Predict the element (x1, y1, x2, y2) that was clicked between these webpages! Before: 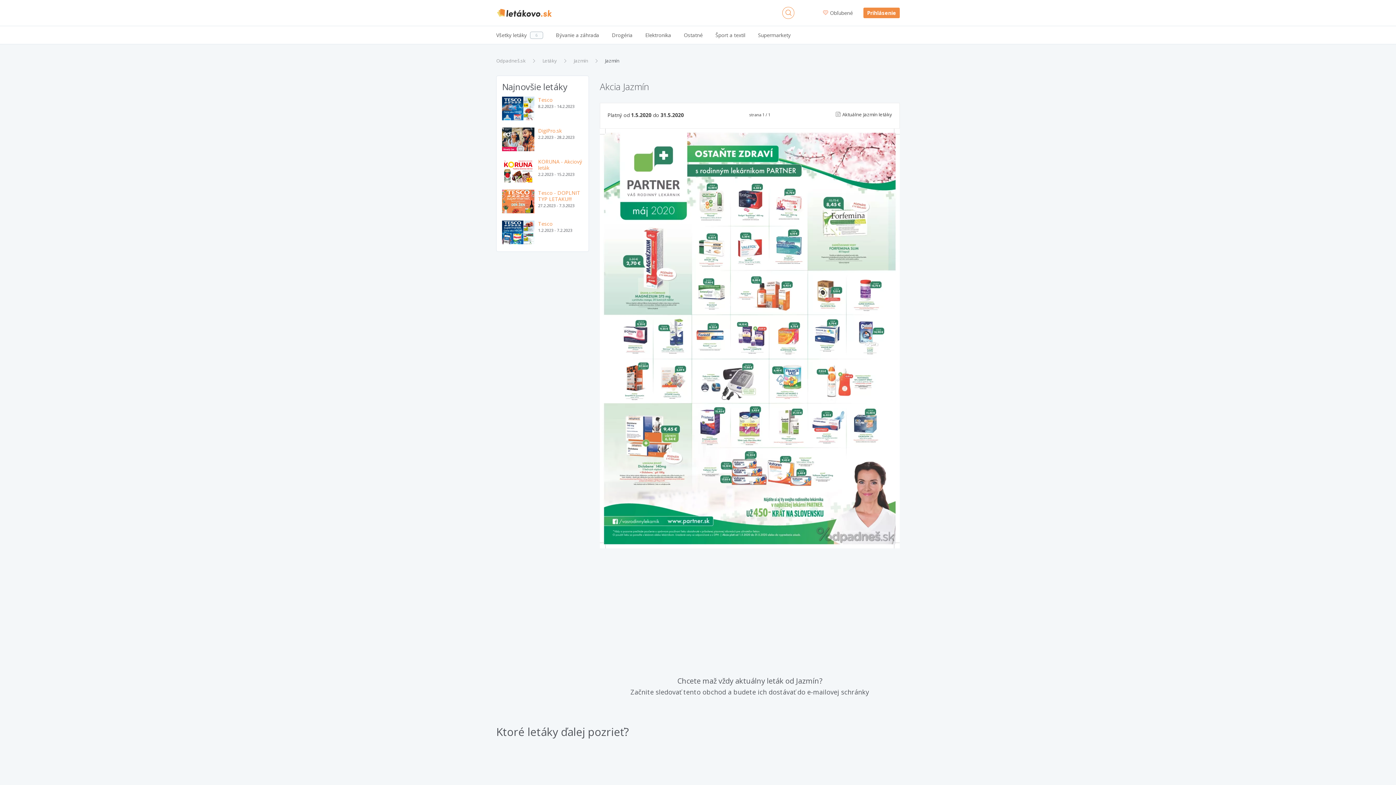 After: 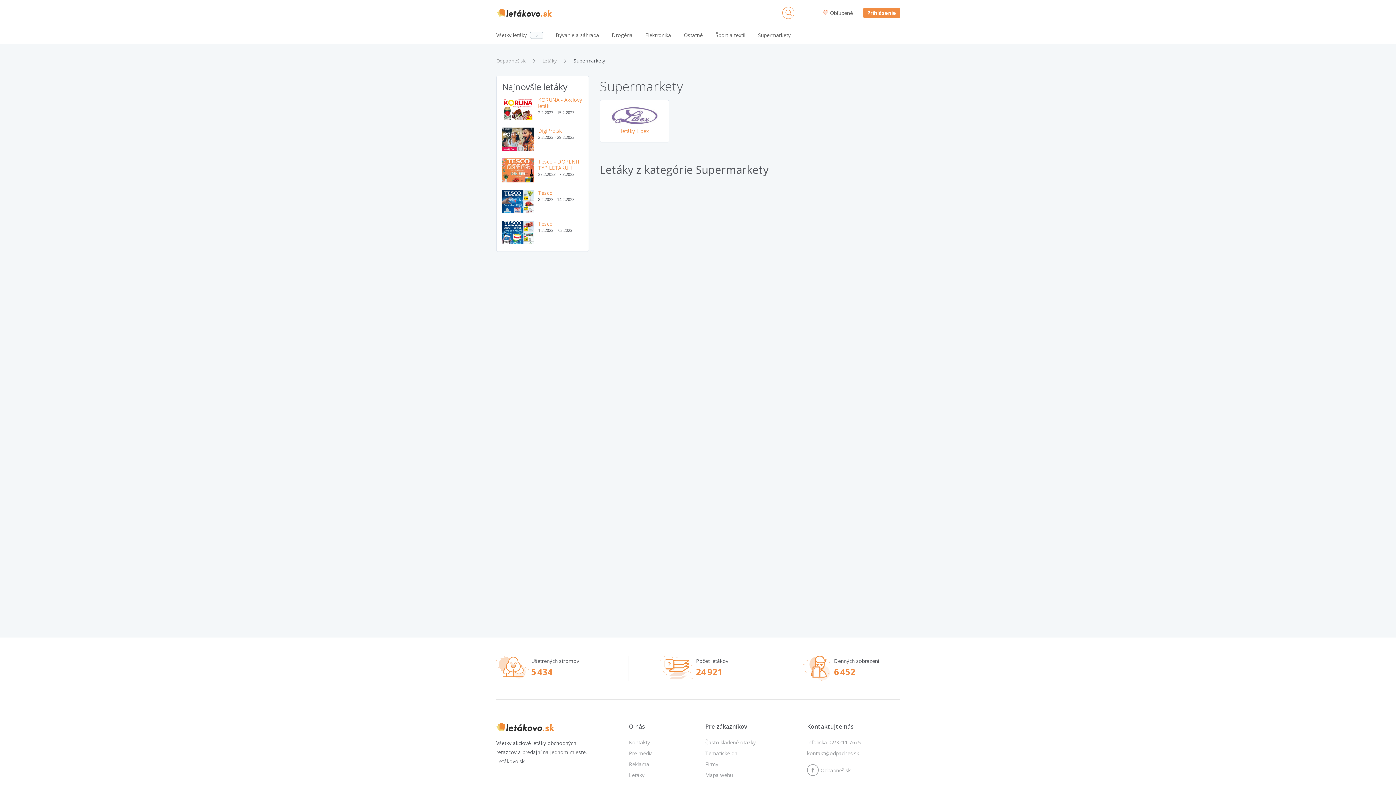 Action: label: Supermarkety bbox: (758, 31, 790, 38)